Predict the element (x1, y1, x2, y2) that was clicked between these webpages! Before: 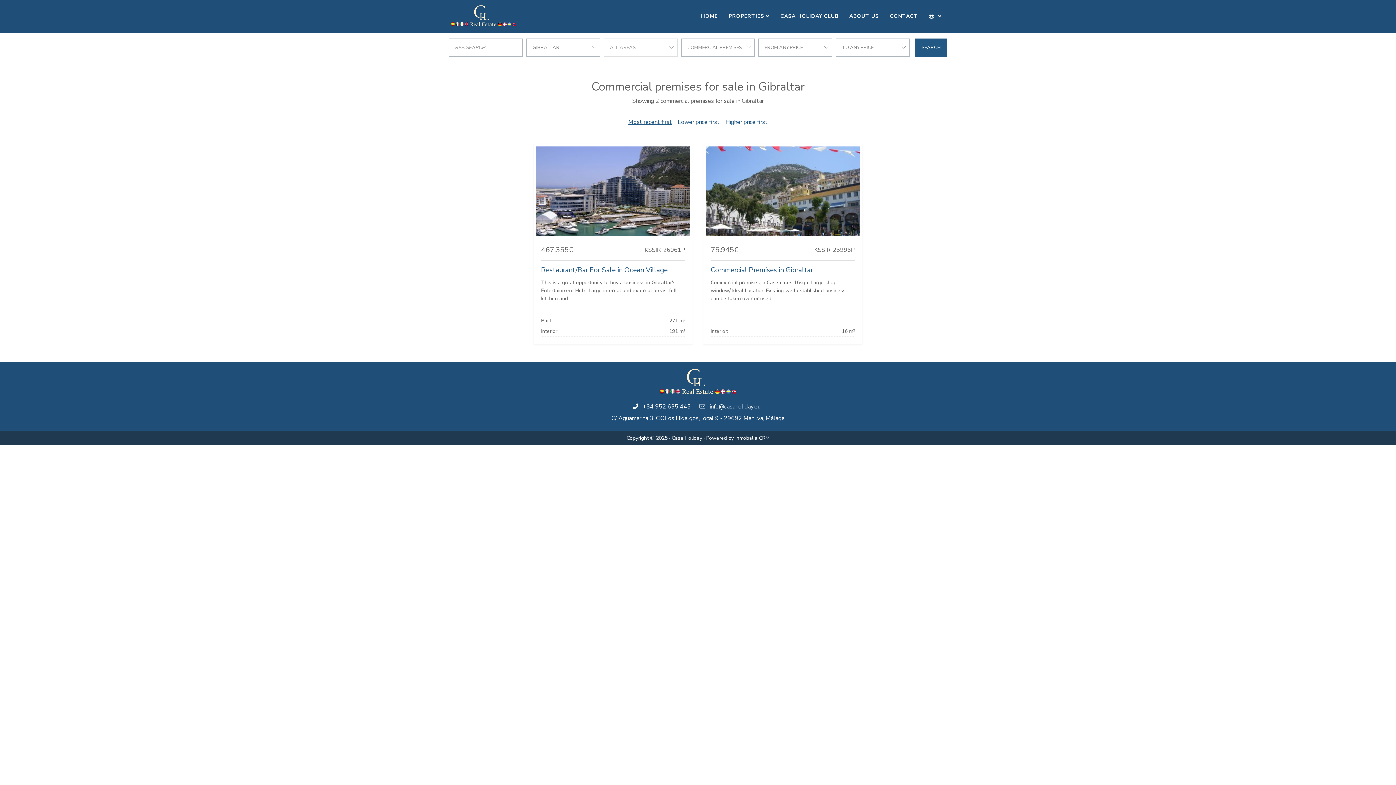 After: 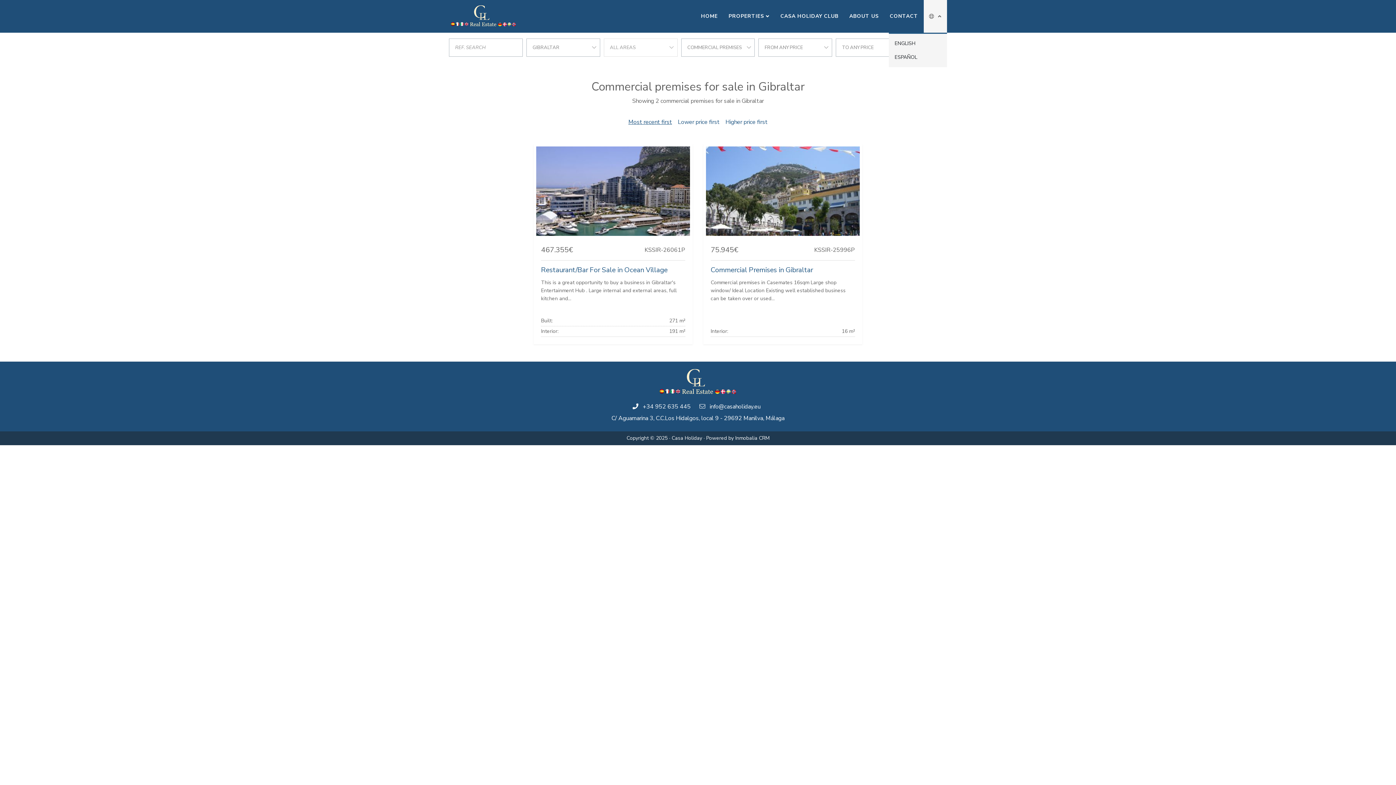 Action: bbox: (923, 0, 947, 32)